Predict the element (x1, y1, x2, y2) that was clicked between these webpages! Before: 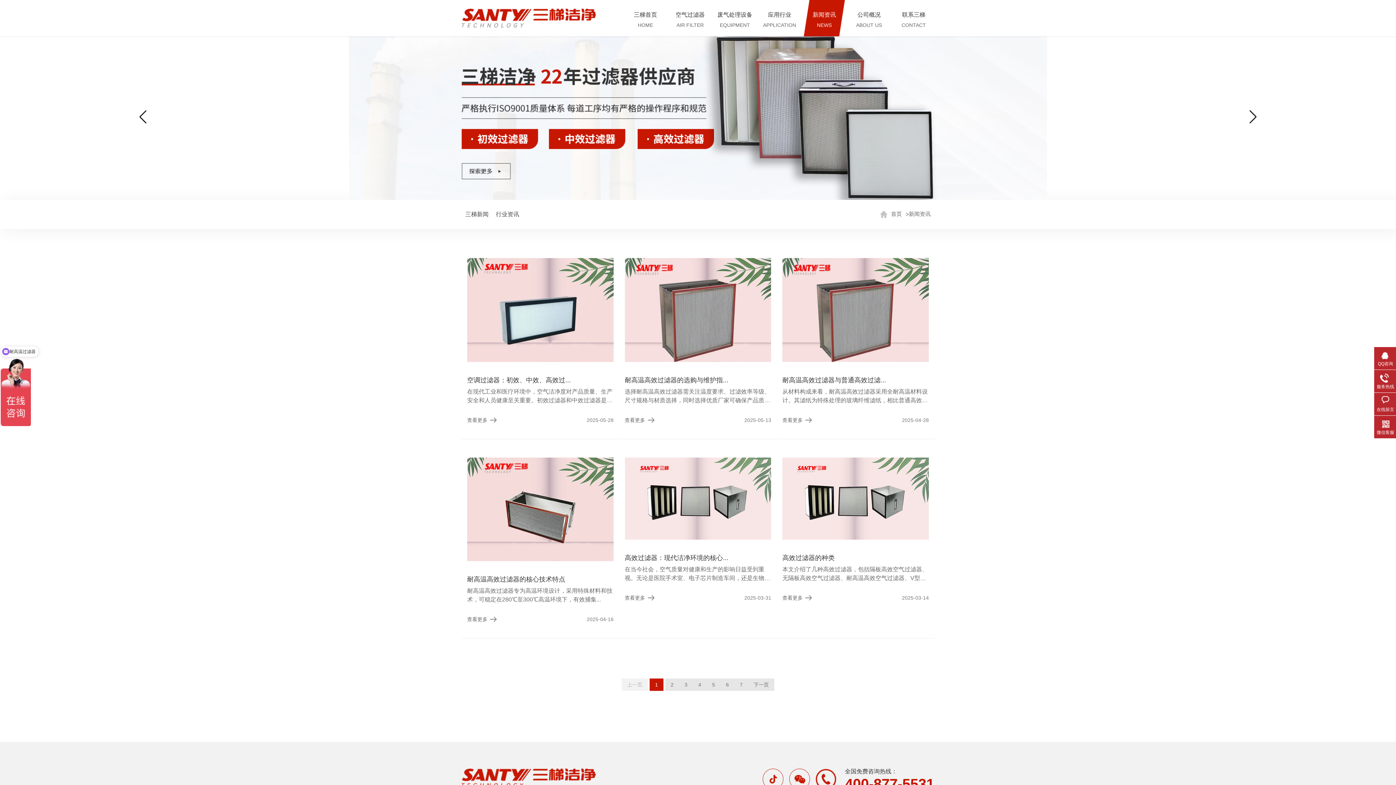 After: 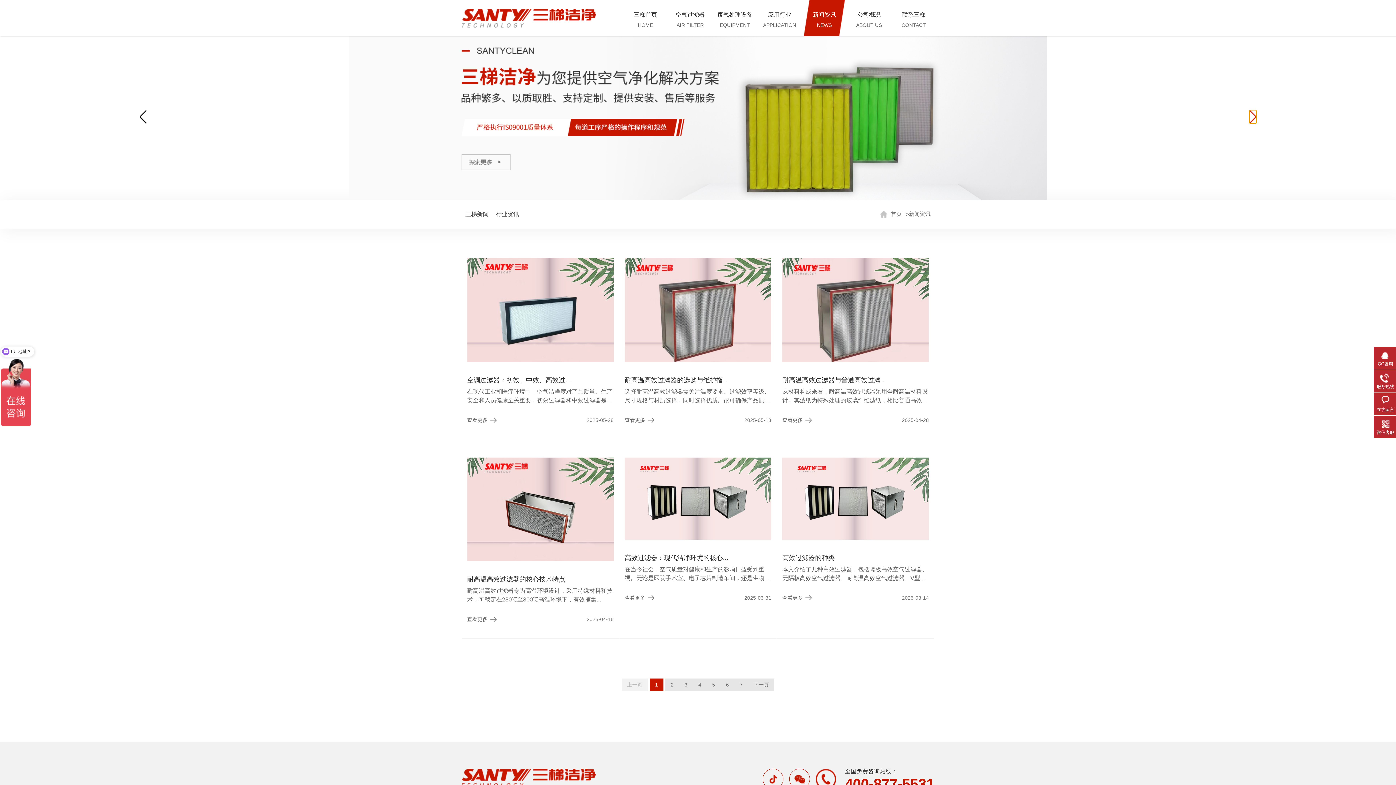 Action: label: Next slide bbox: (1249, 110, 1256, 123)